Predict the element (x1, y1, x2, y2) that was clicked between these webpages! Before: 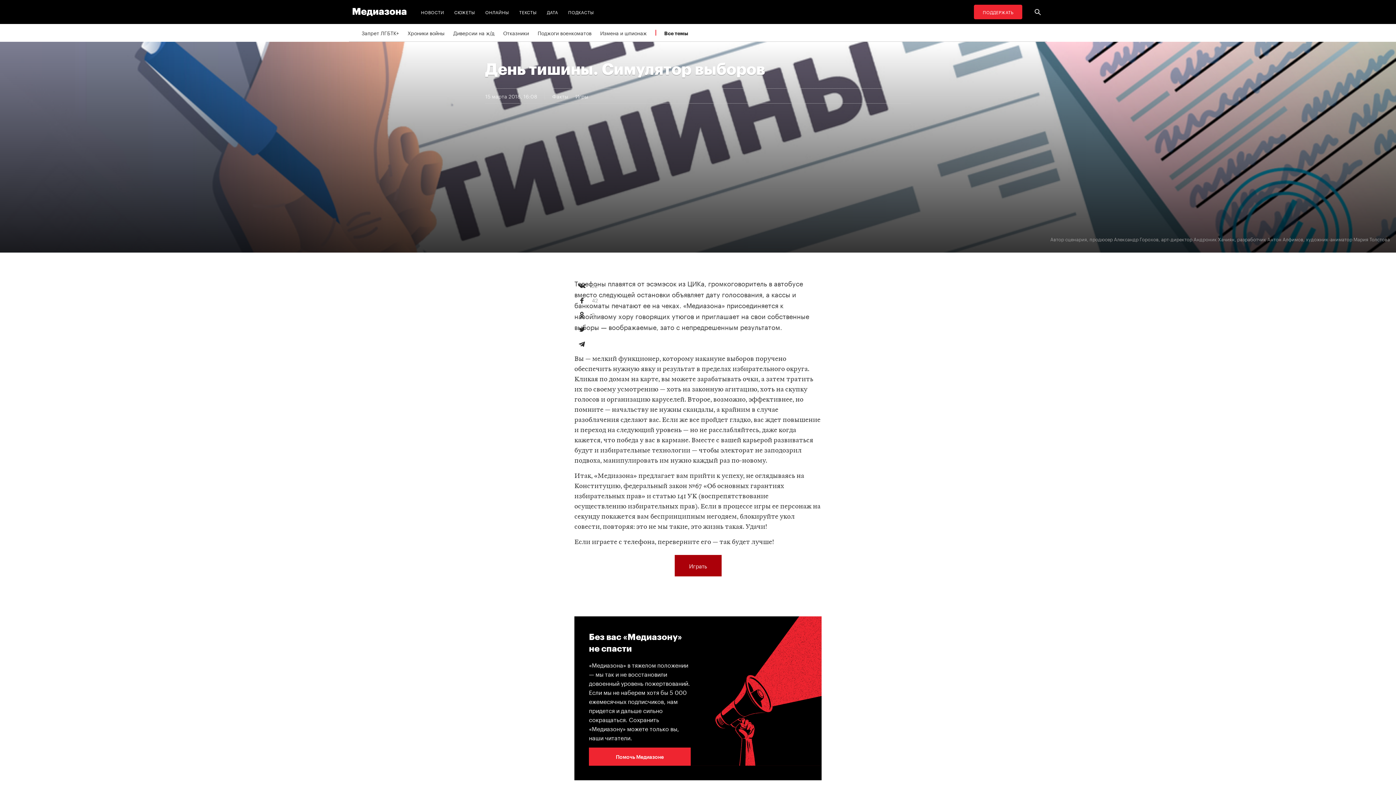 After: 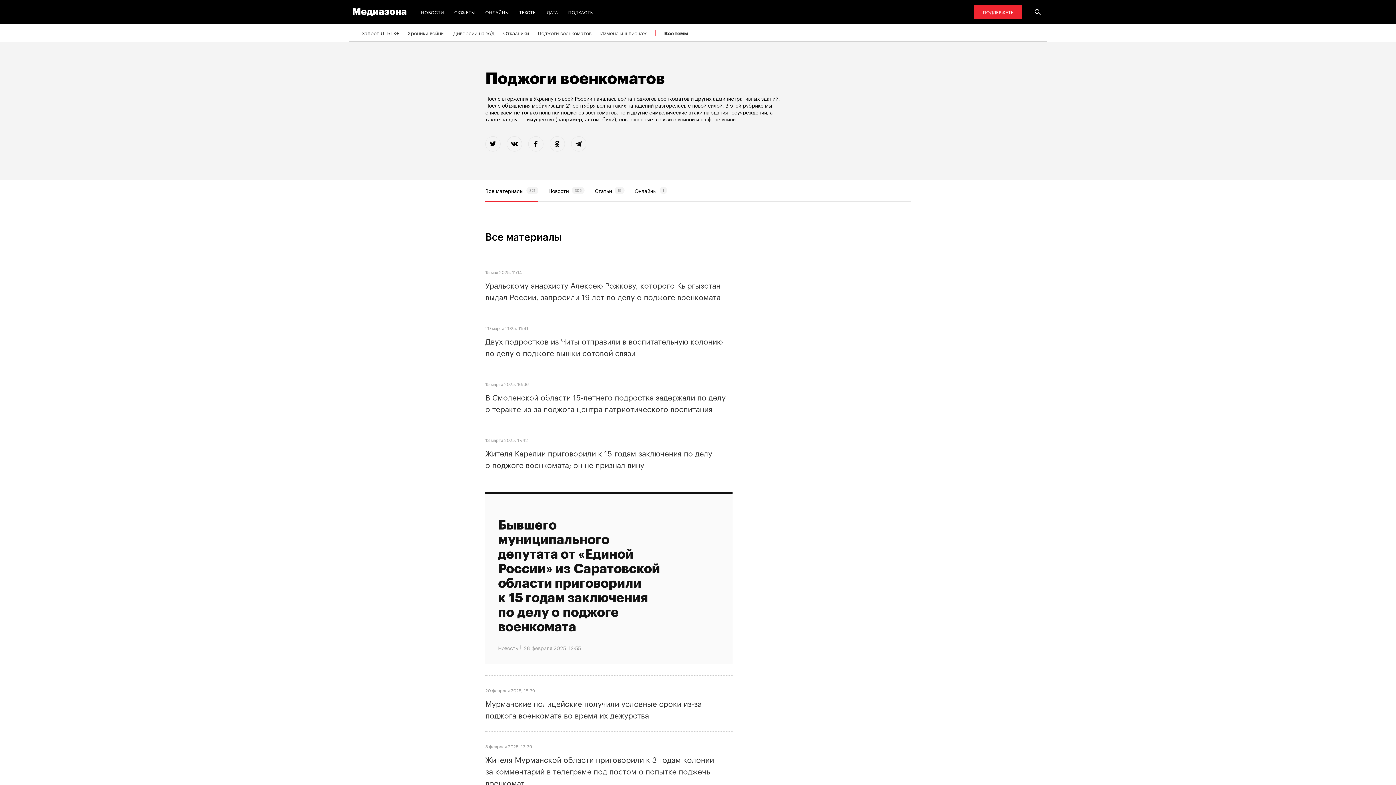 Action: label: Поджоги военкоматов bbox: (537, 24, 591, 41)